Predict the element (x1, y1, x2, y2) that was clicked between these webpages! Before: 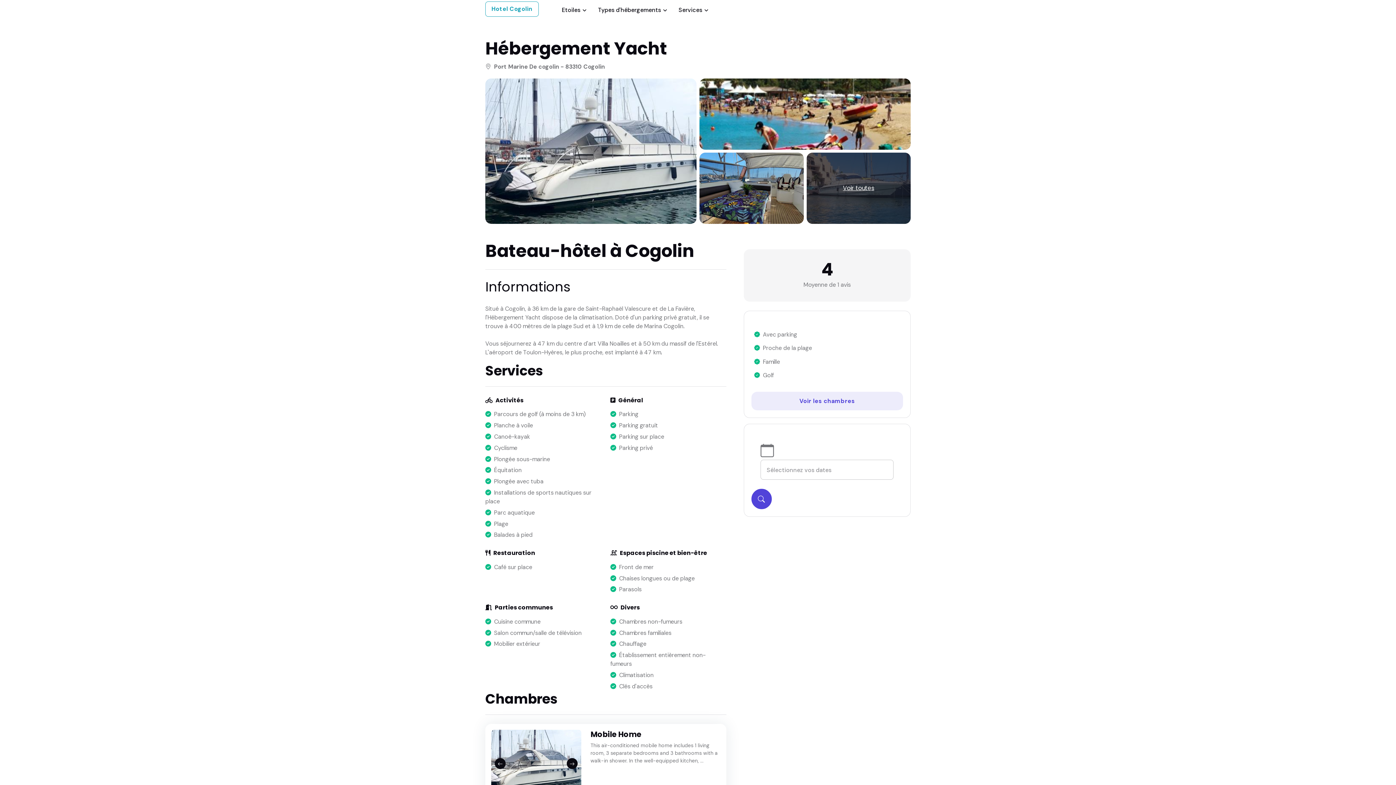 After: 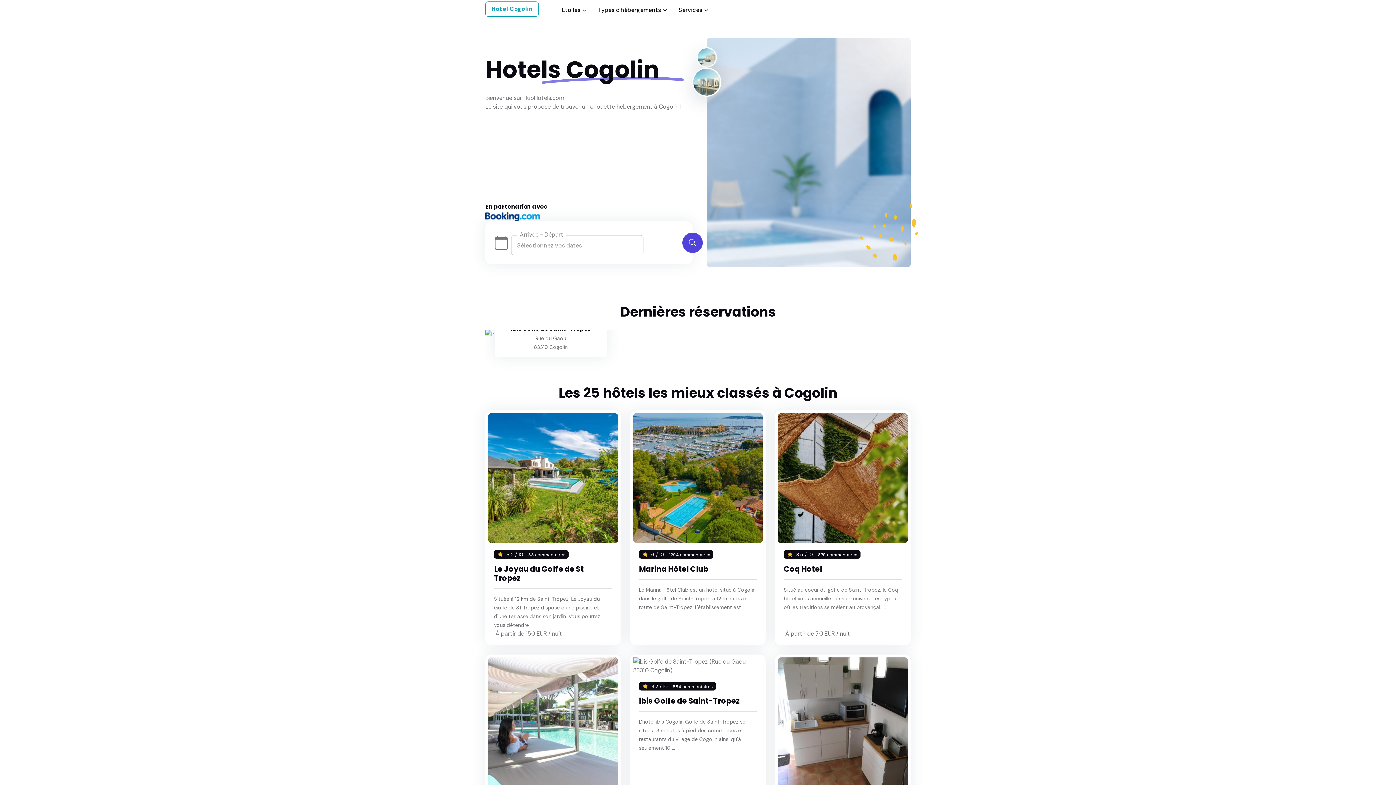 Action: bbox: (485, 1, 538, 16) label: Hotel Cogolin